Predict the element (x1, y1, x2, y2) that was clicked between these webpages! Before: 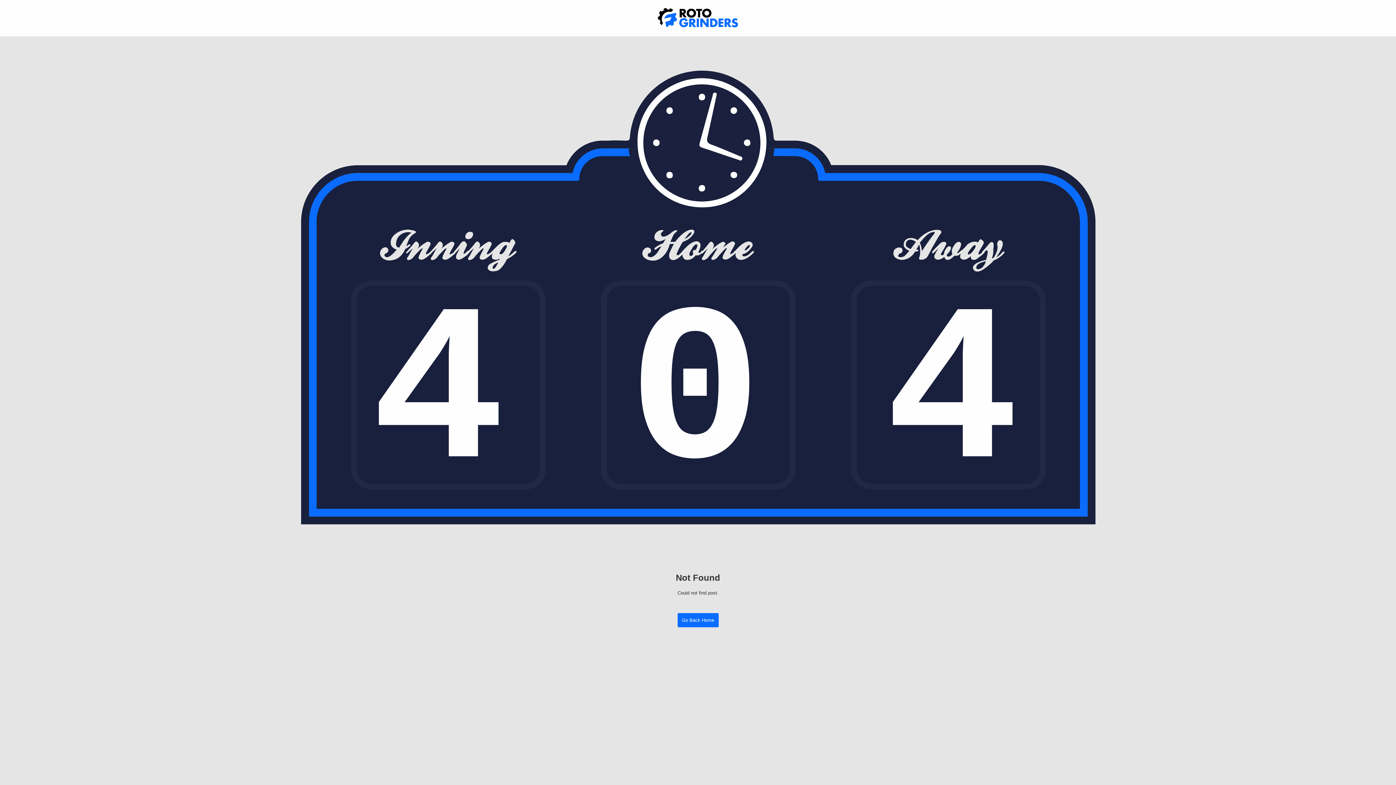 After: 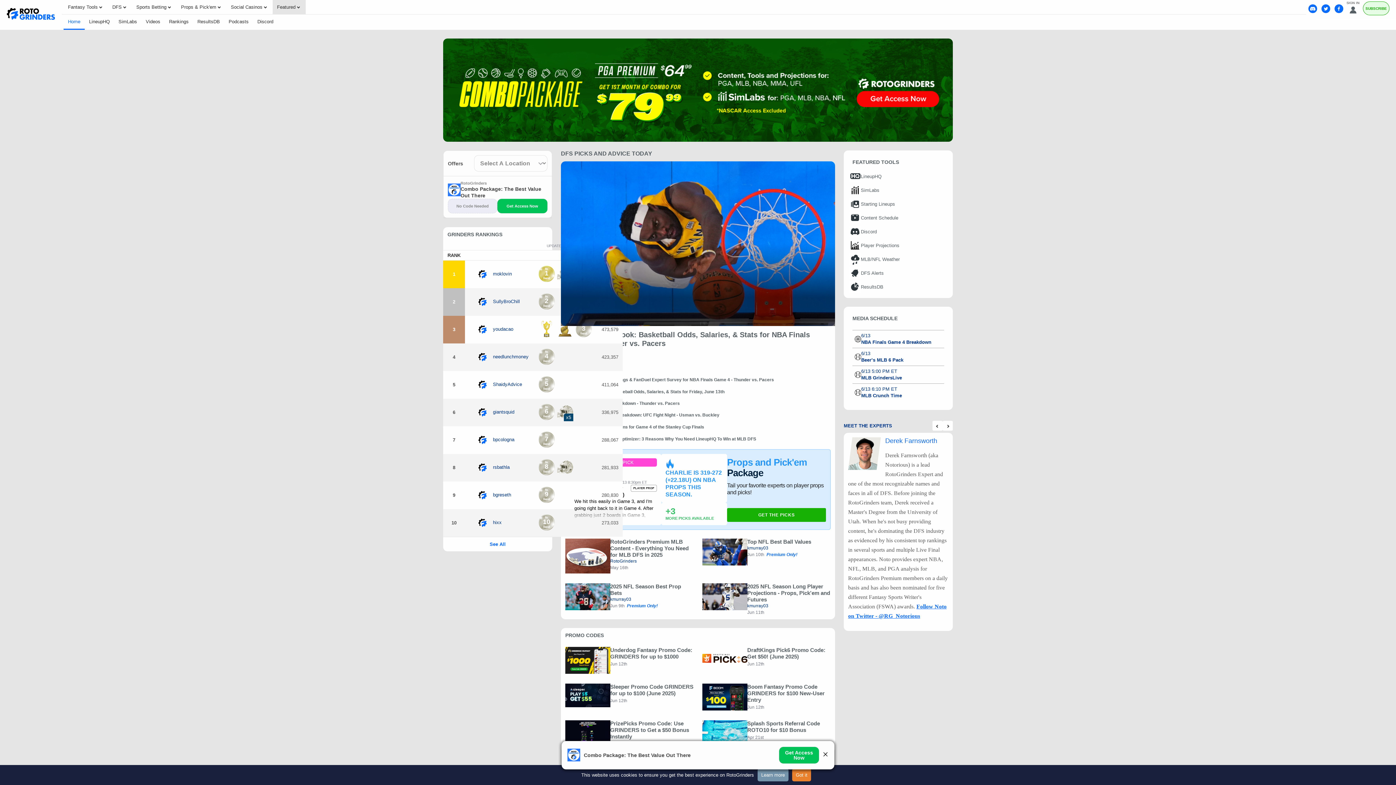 Action: bbox: (677, 613, 718, 627) label: Go Back Home